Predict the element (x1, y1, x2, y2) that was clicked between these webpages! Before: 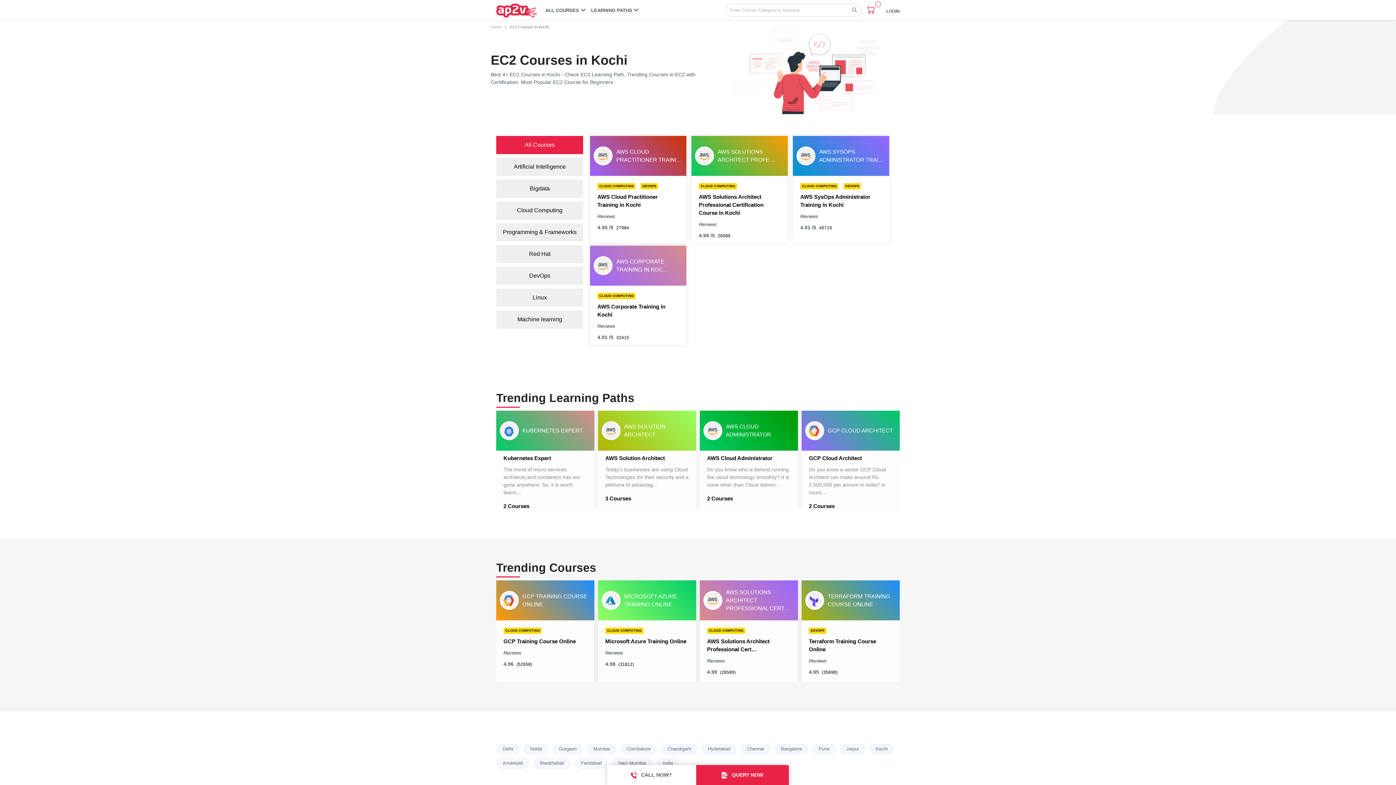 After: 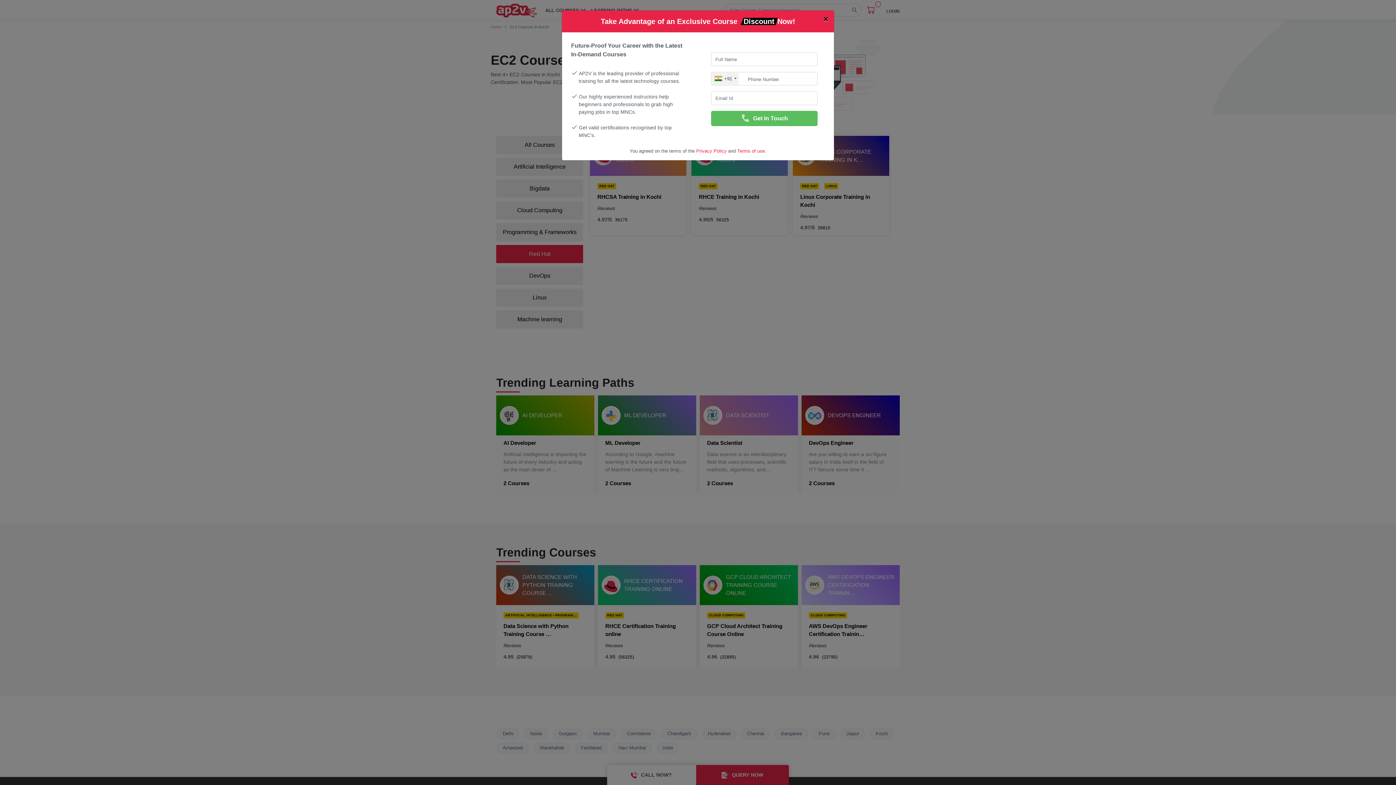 Action: bbox: (496, 245, 583, 263) label: Red Hat